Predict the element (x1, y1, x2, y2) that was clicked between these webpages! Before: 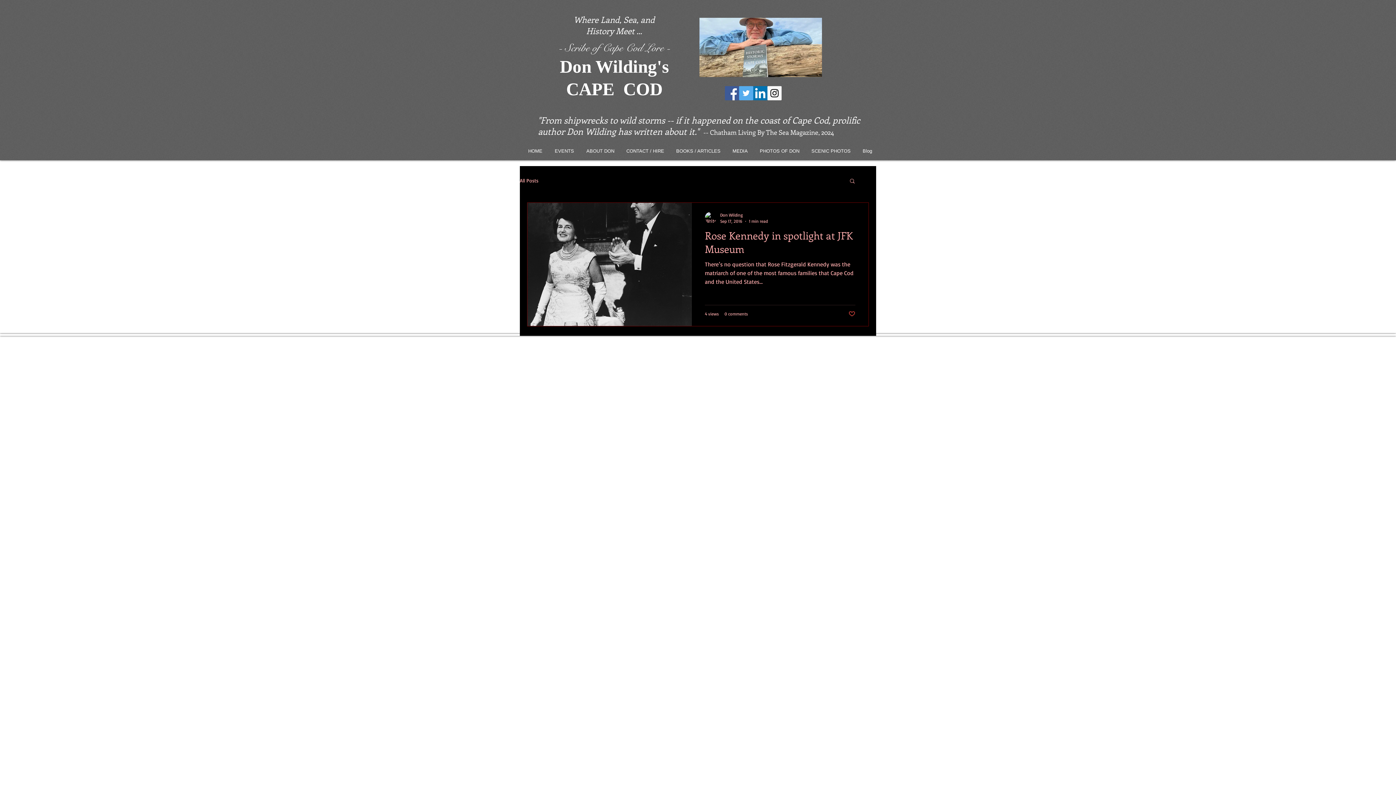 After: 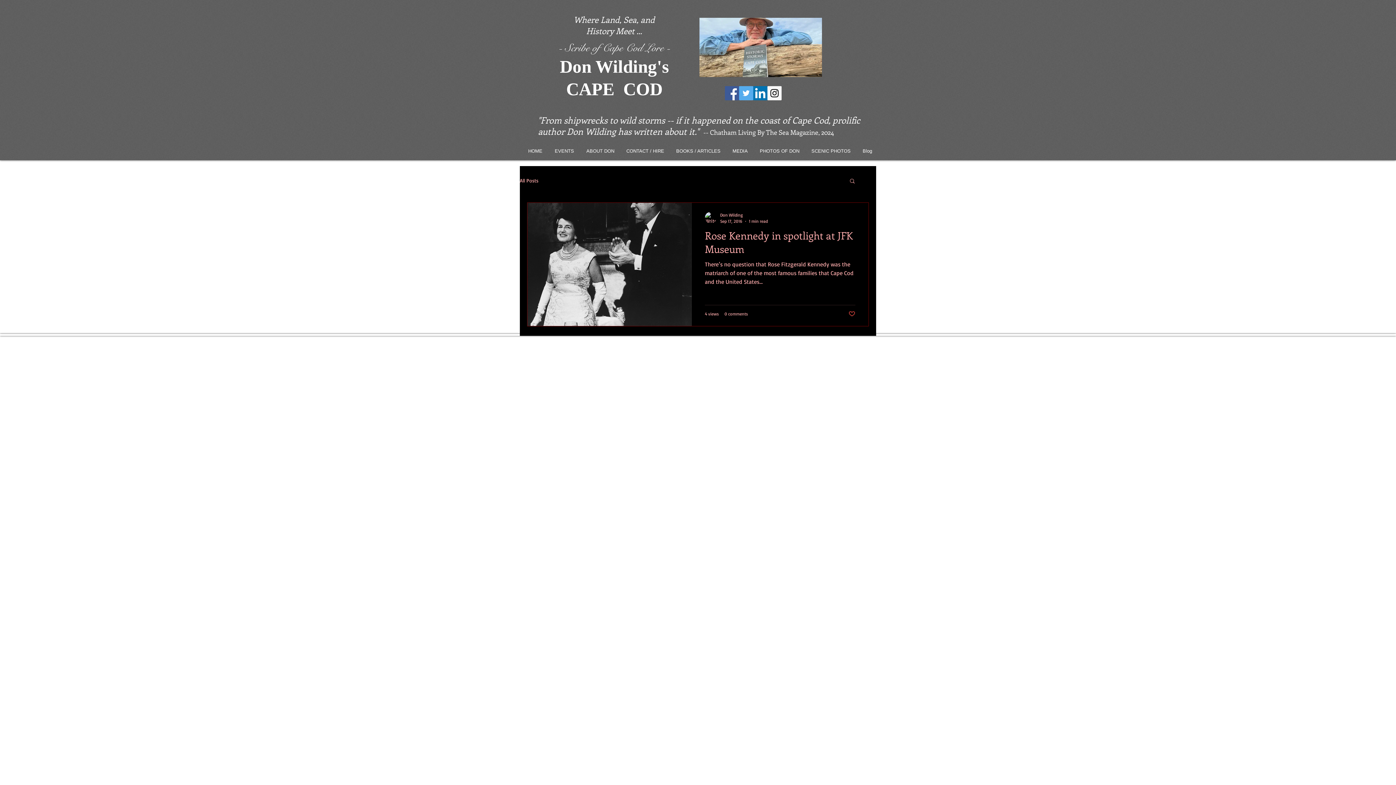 Action: label: LinkedIn bbox: (753, 86, 767, 100)